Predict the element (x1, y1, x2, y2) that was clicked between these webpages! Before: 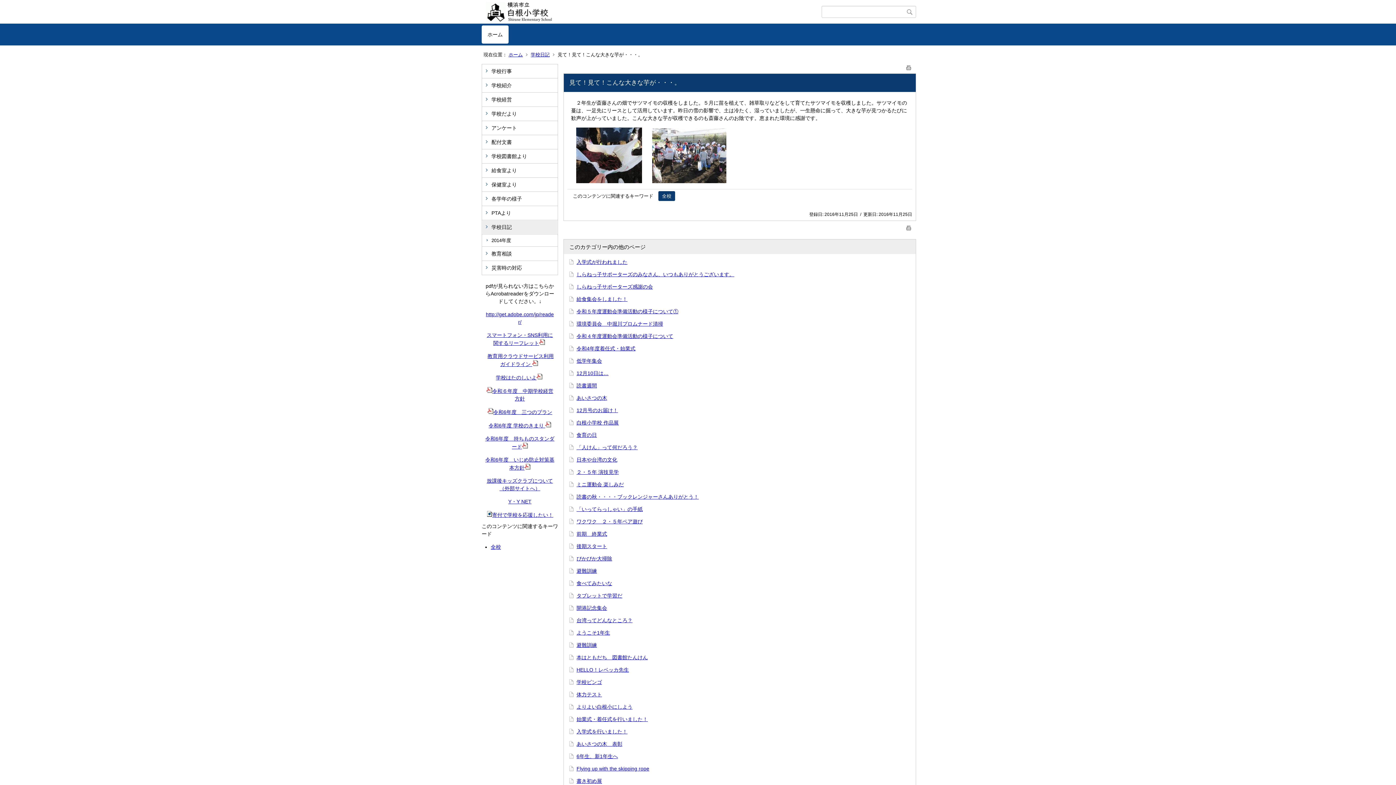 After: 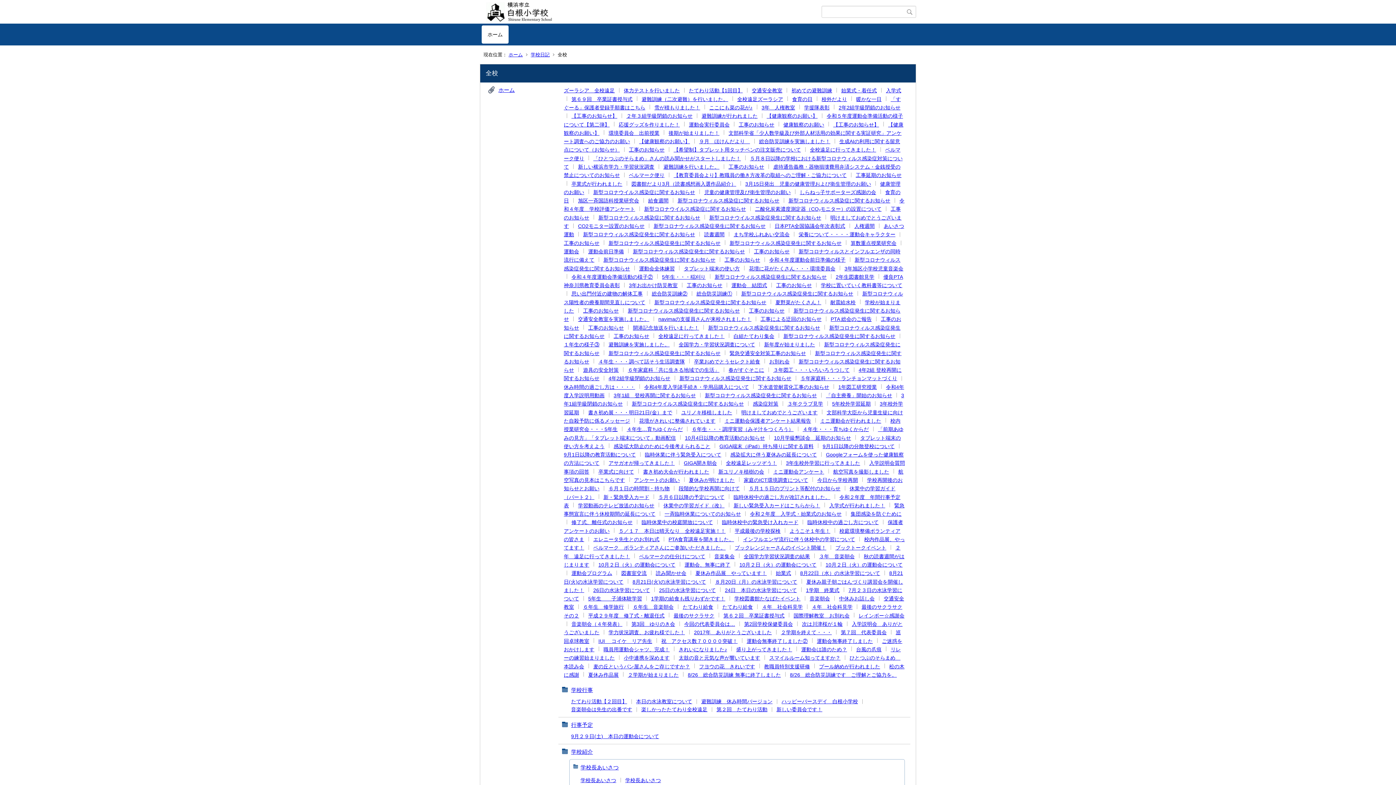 Action: label: 全校 bbox: (658, 191, 675, 201)